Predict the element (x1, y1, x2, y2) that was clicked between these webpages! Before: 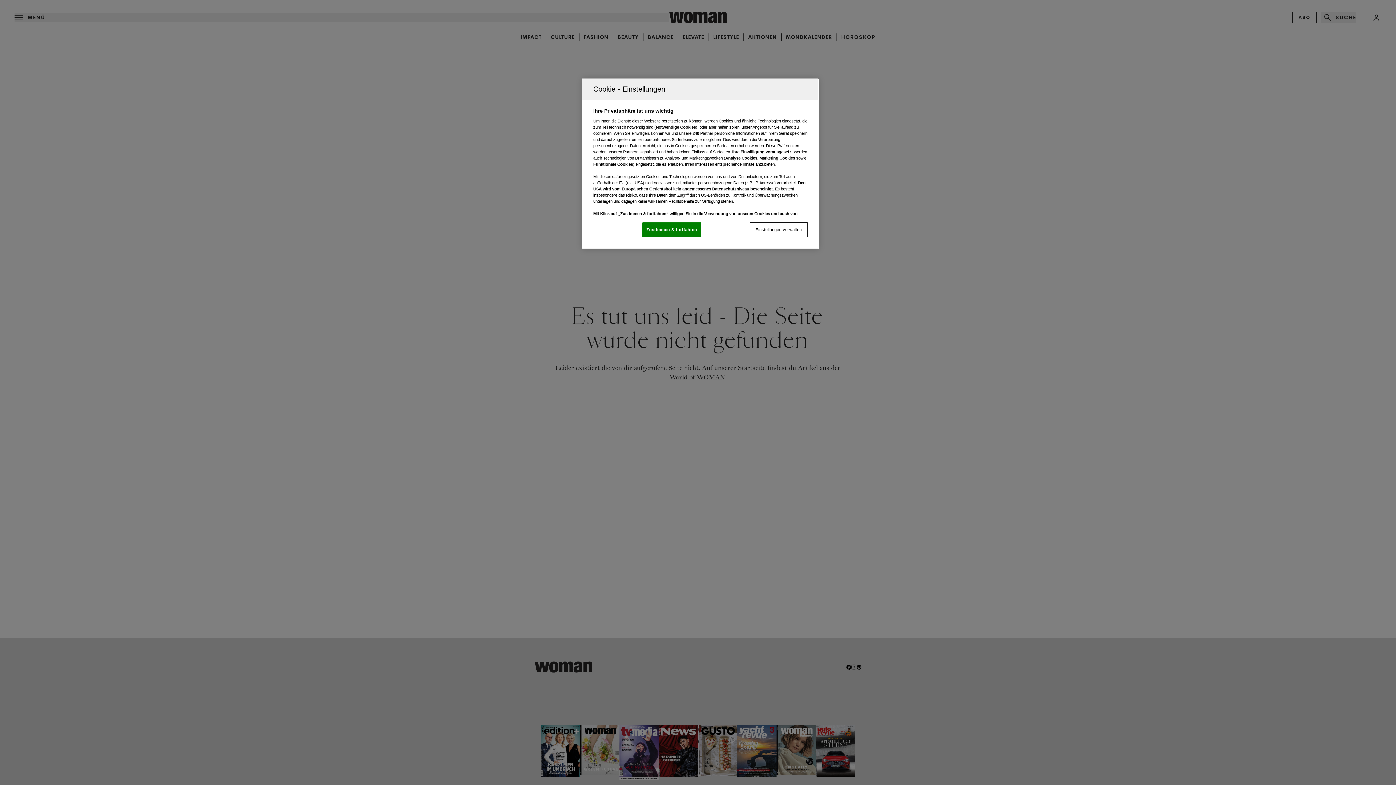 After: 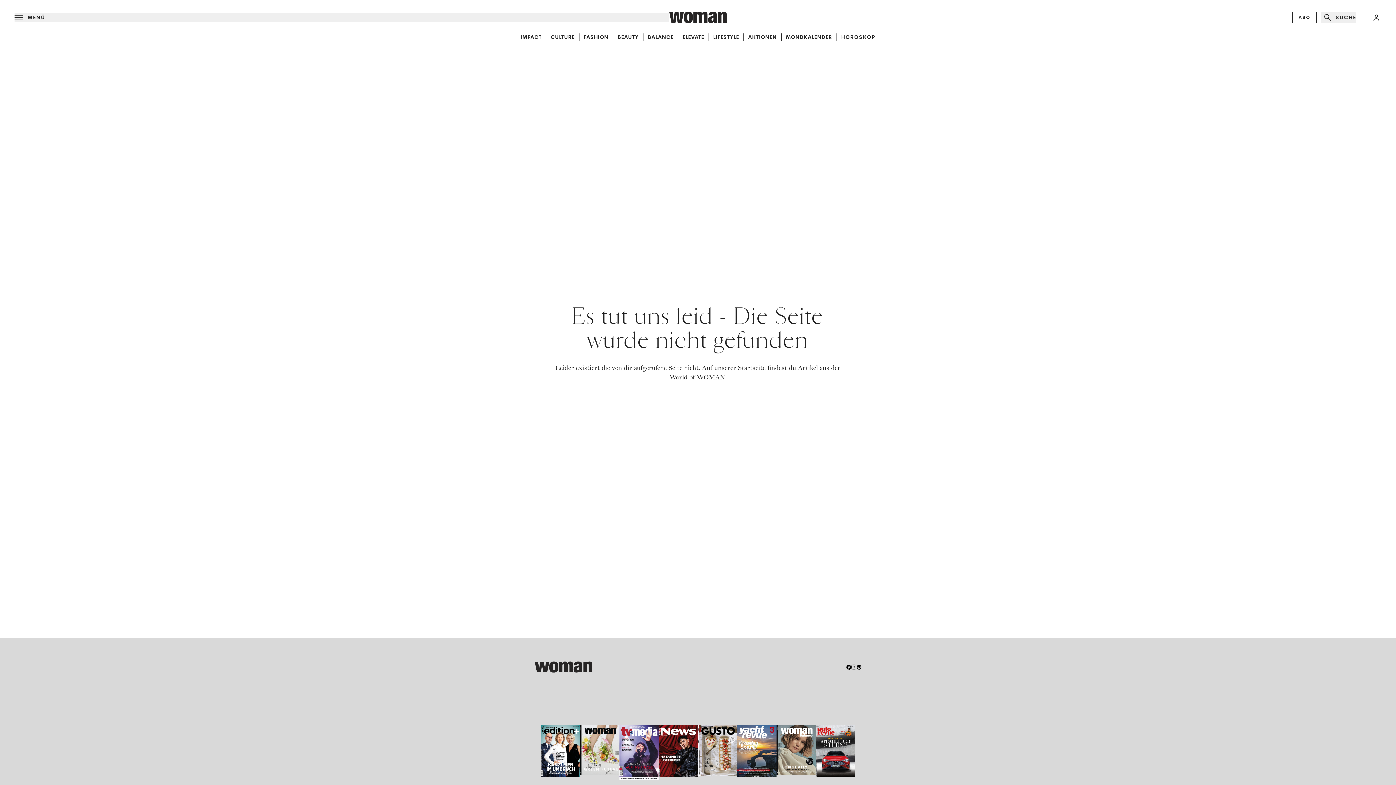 Action: label: Zustimmen & fortfahren bbox: (642, 222, 701, 237)